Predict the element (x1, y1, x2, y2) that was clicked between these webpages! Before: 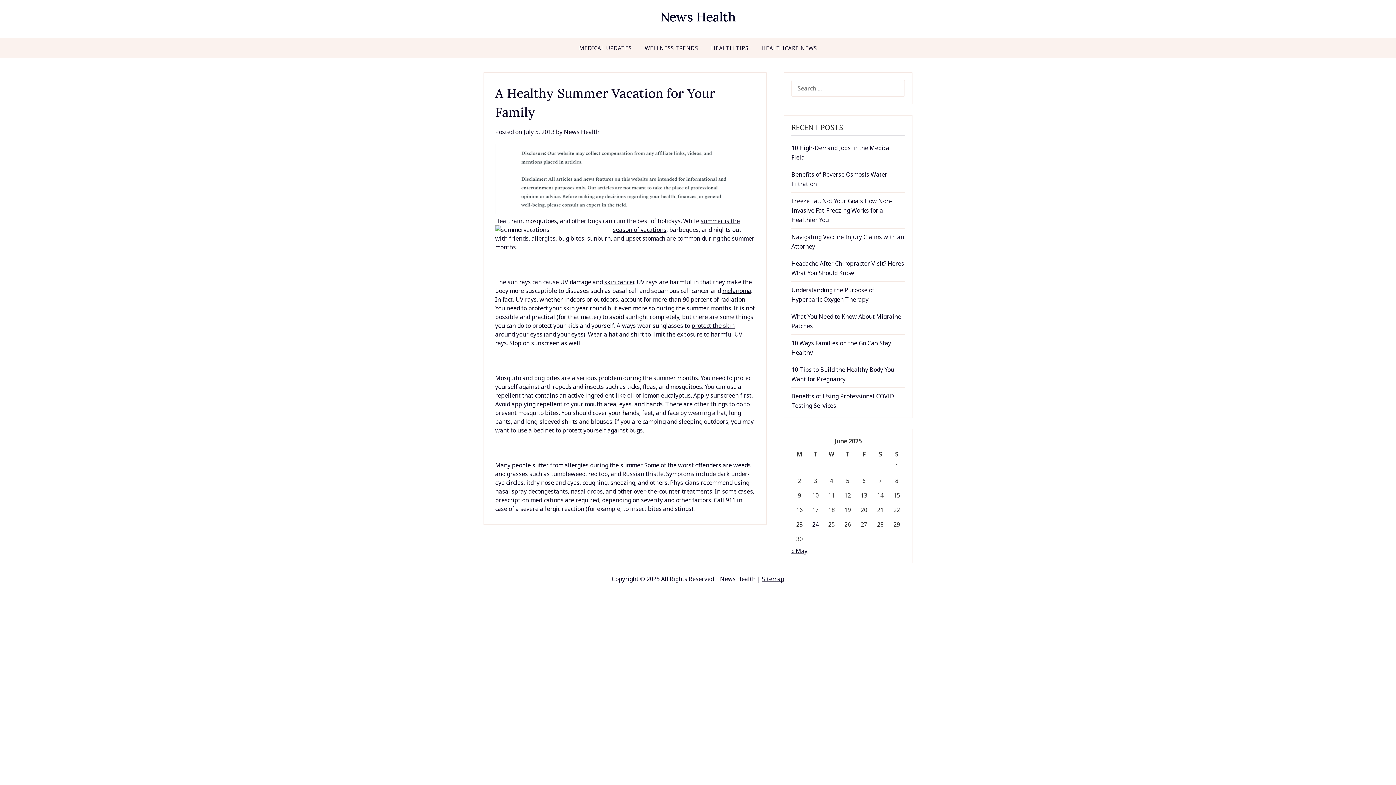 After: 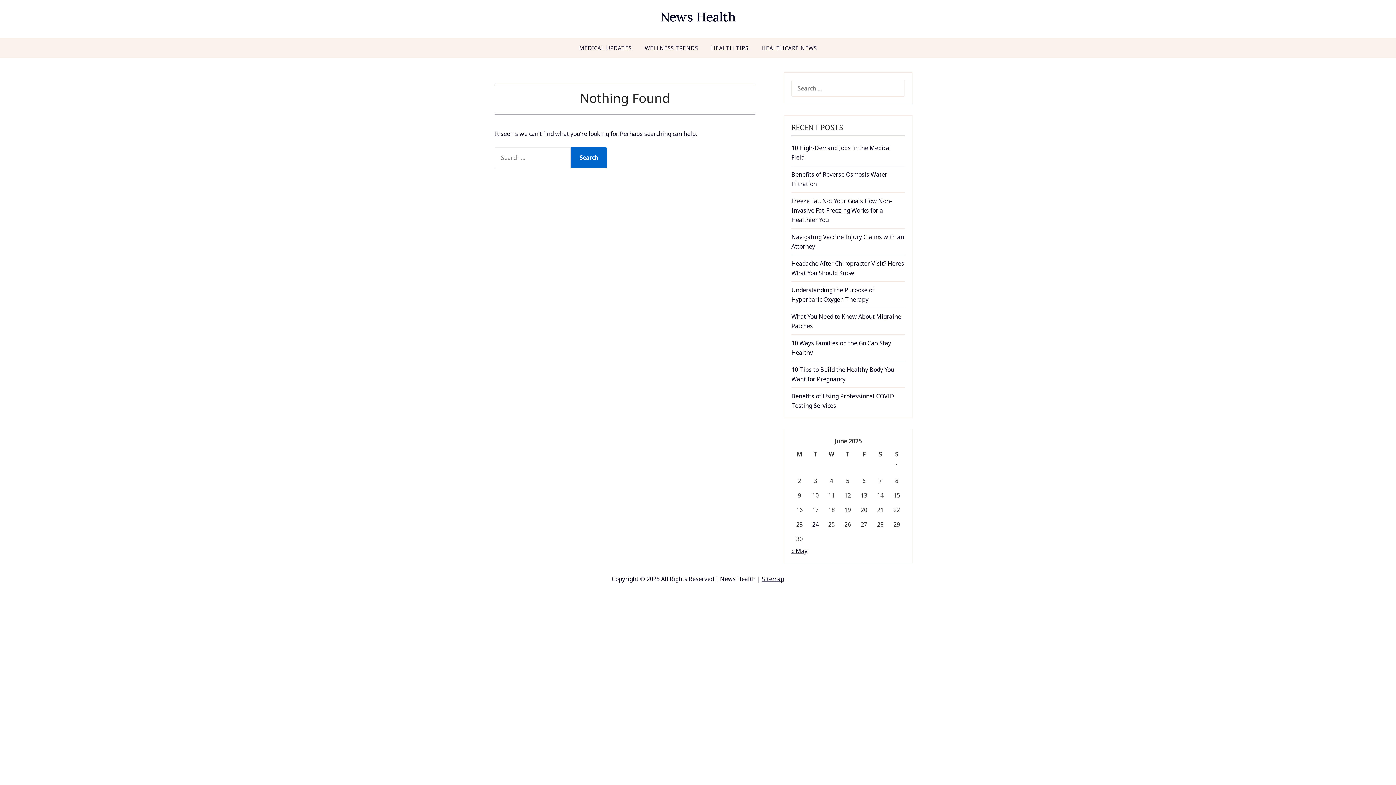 Action: label: WELLNESS TRENDS bbox: (639, 38, 704, 57)